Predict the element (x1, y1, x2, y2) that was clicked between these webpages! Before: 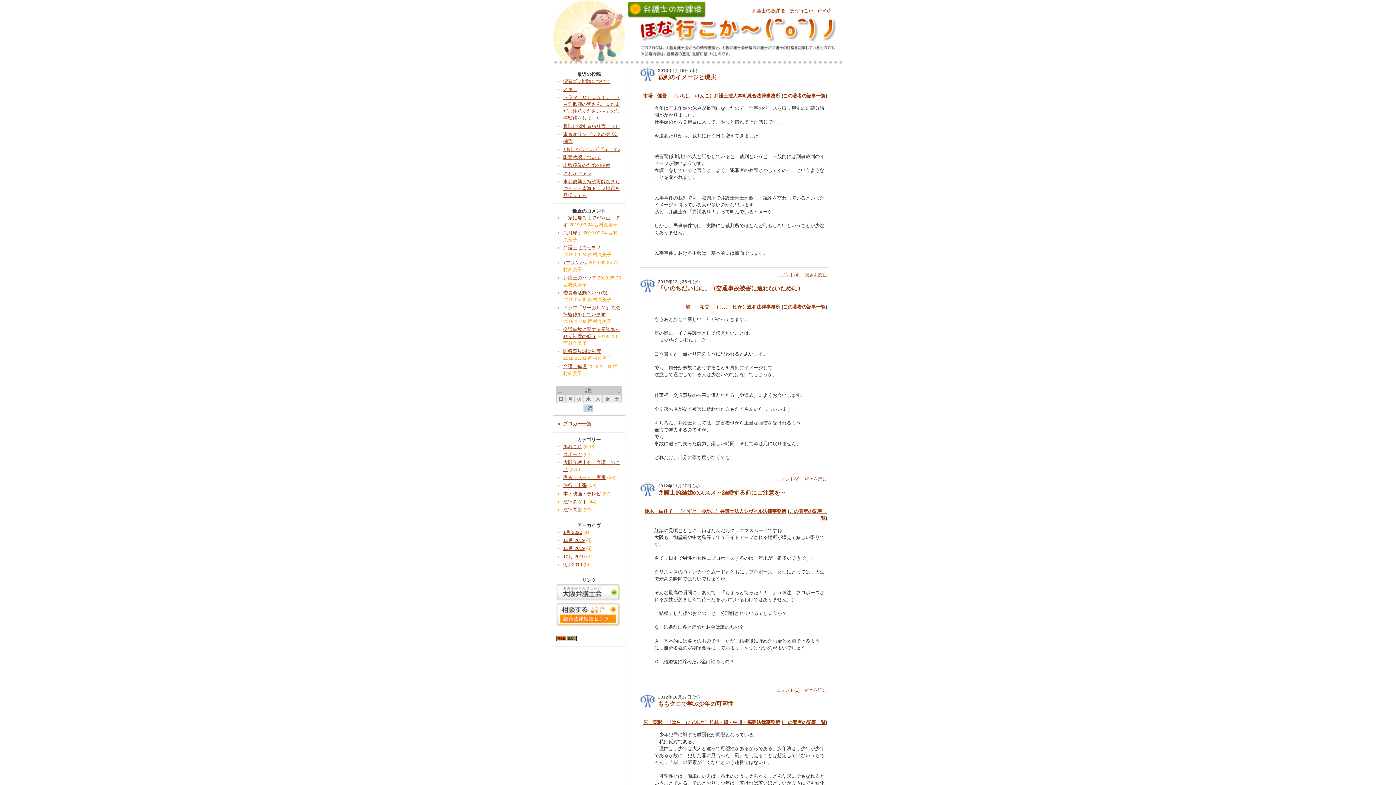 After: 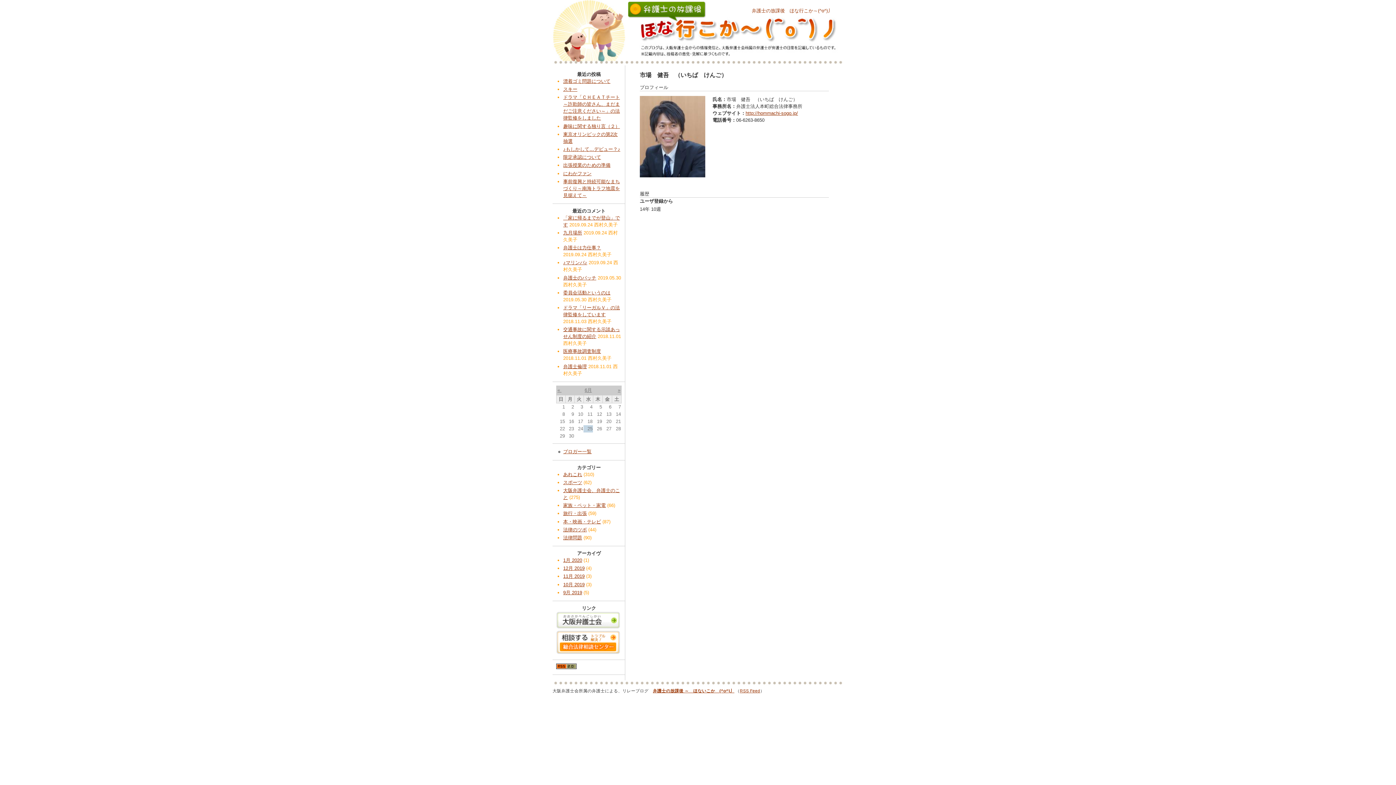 Action: bbox: (643, 93, 780, 98) label: 市場　健吾　（いちば　けんご）弁護士法人本町総合法律事務所